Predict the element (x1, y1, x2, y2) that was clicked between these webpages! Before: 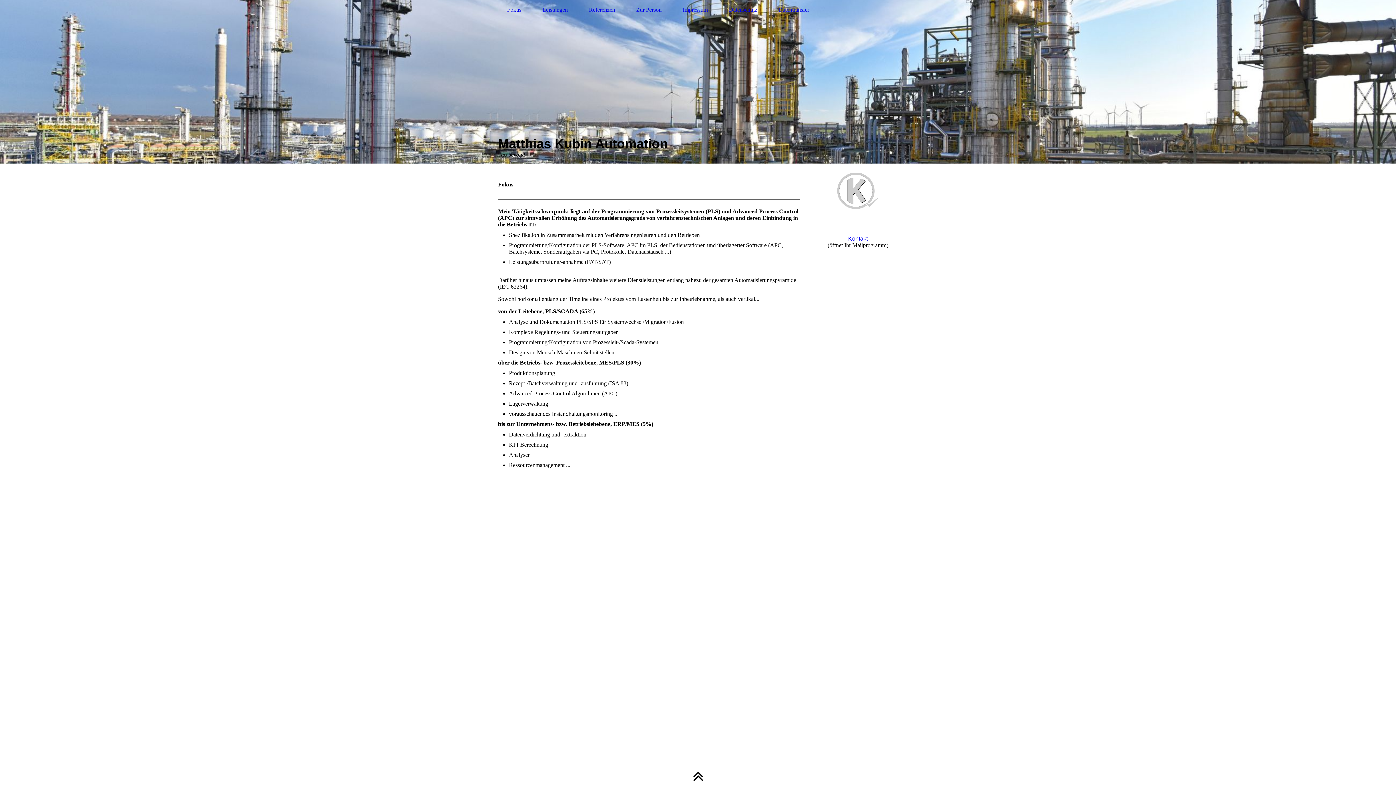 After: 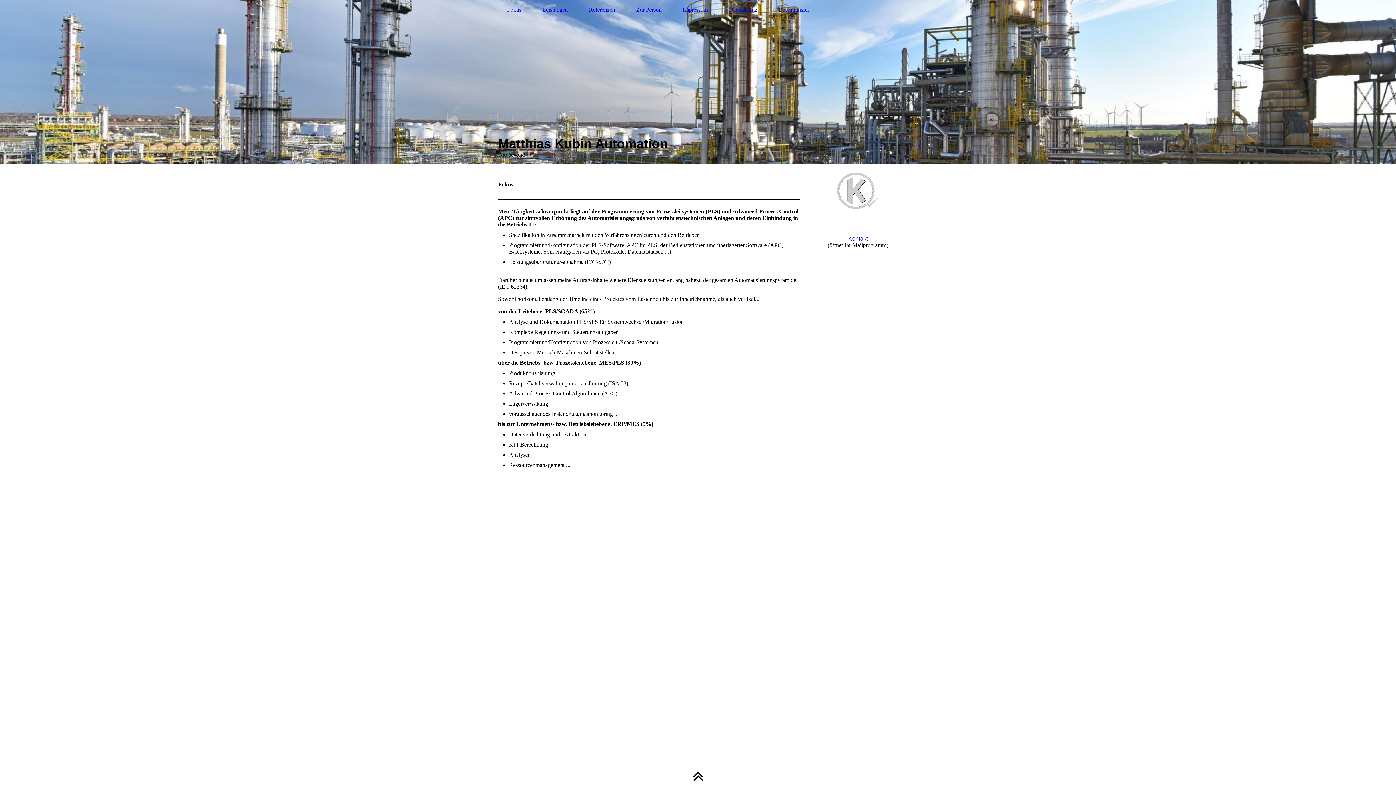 Action: label: Fokus bbox: (498, 5, 530, 14)